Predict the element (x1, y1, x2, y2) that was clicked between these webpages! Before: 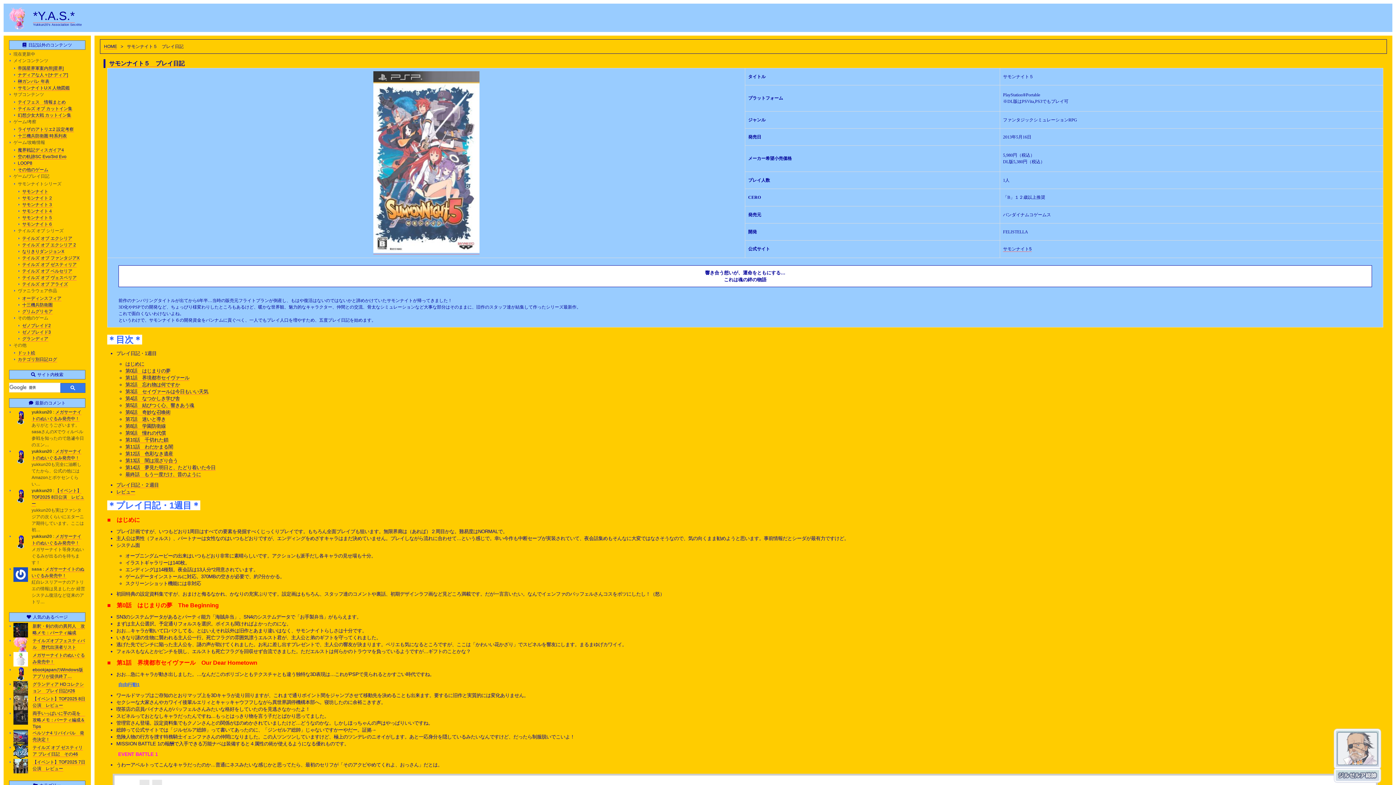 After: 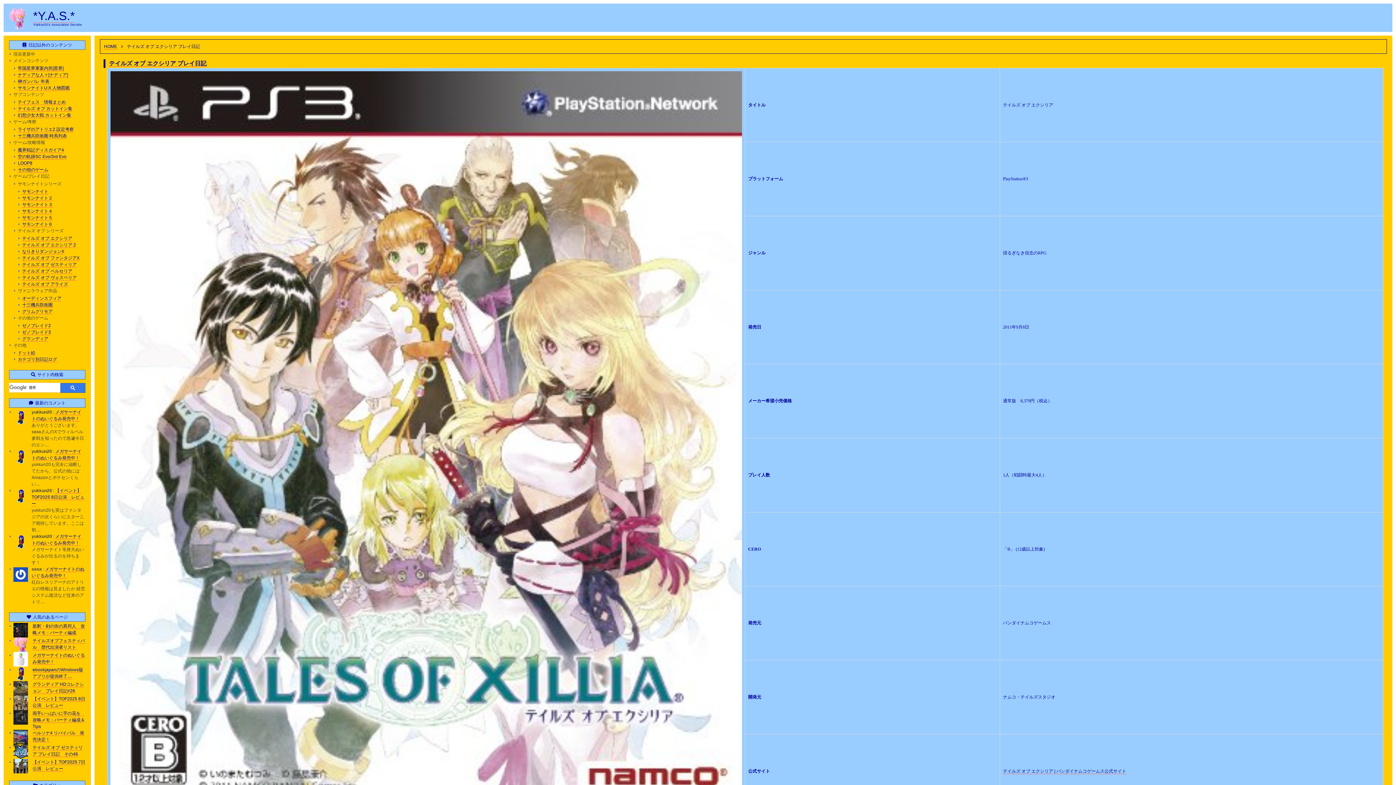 Action: bbox: (22, 236, 72, 241) label: テイルズ オブ エクシリア